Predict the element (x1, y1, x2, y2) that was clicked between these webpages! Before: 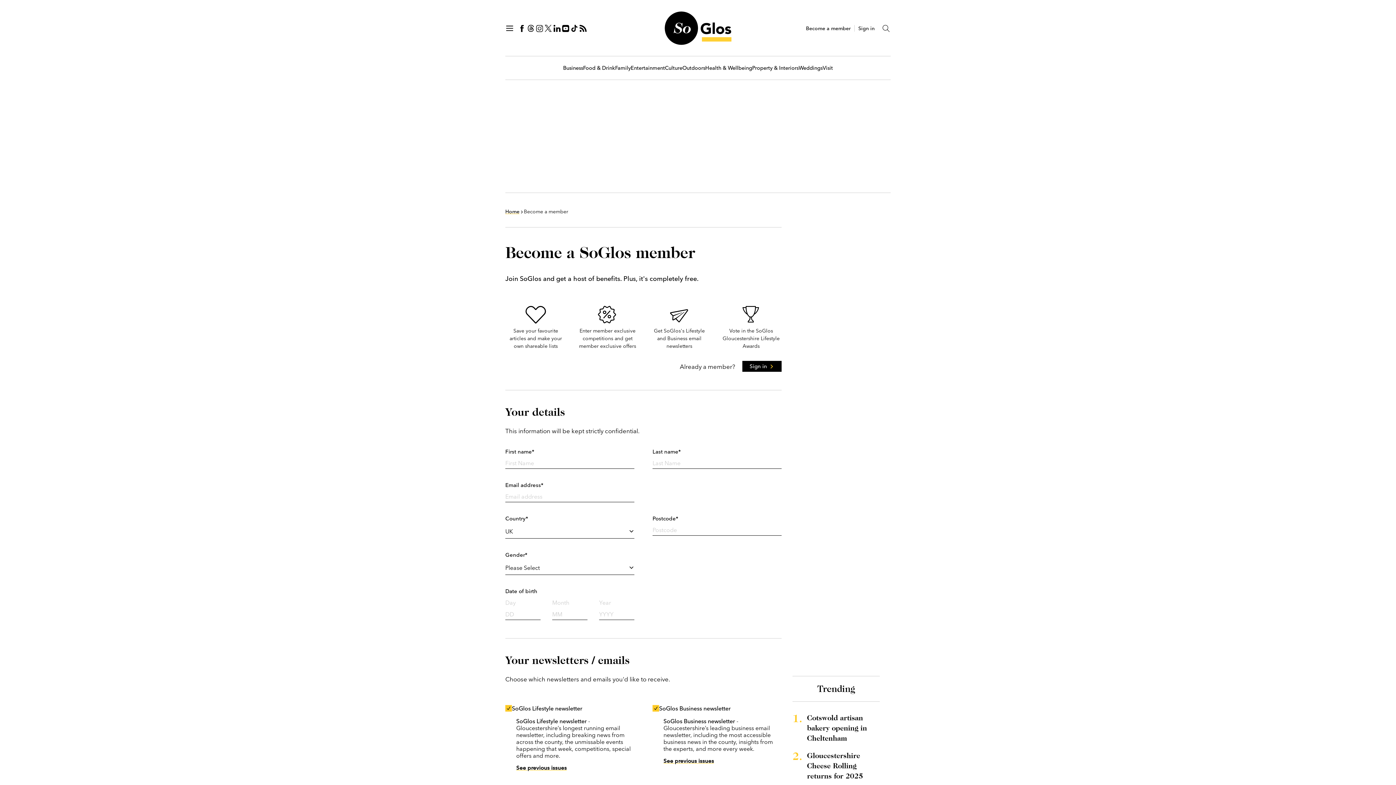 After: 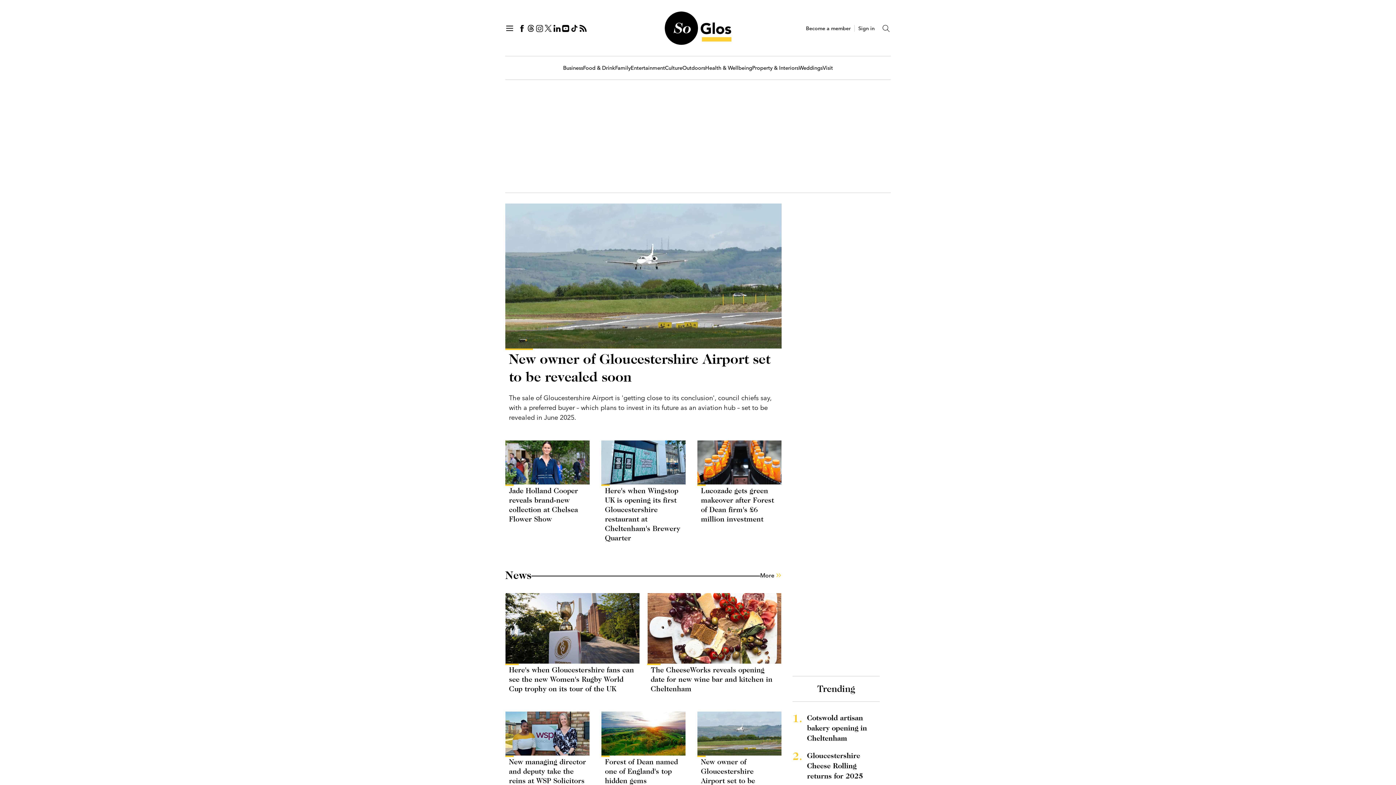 Action: label: Home bbox: (505, 208, 519, 214)